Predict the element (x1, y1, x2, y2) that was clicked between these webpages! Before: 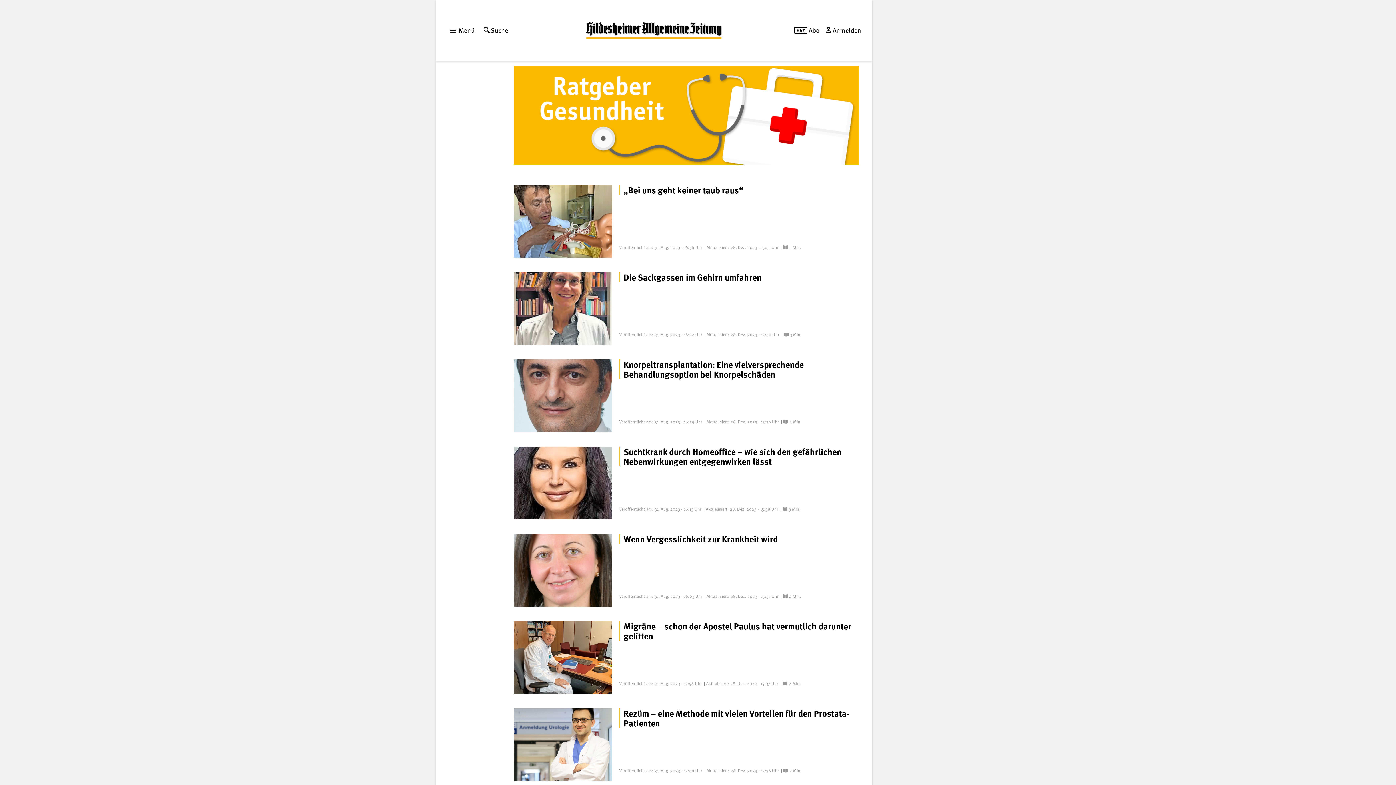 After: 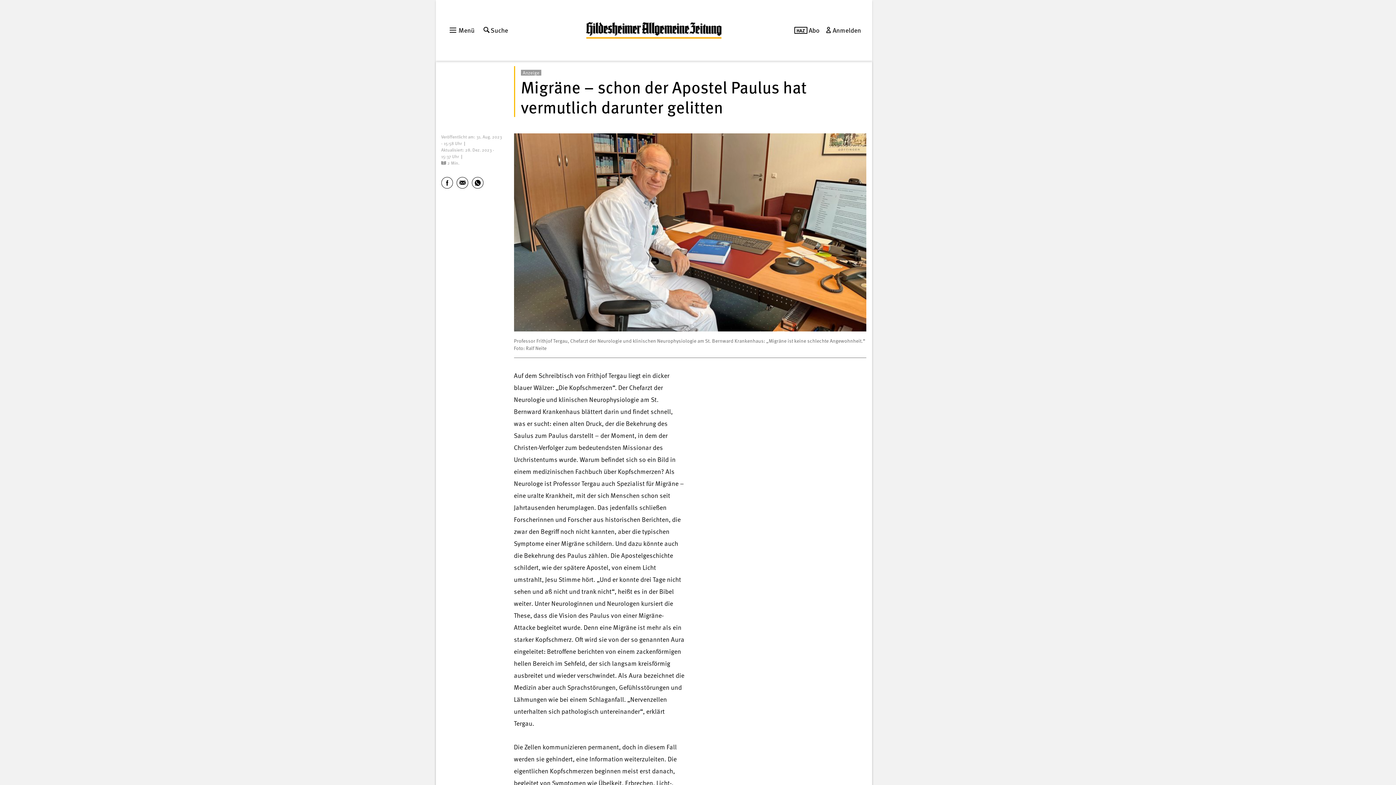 Action: bbox: (514, 621, 612, 694)